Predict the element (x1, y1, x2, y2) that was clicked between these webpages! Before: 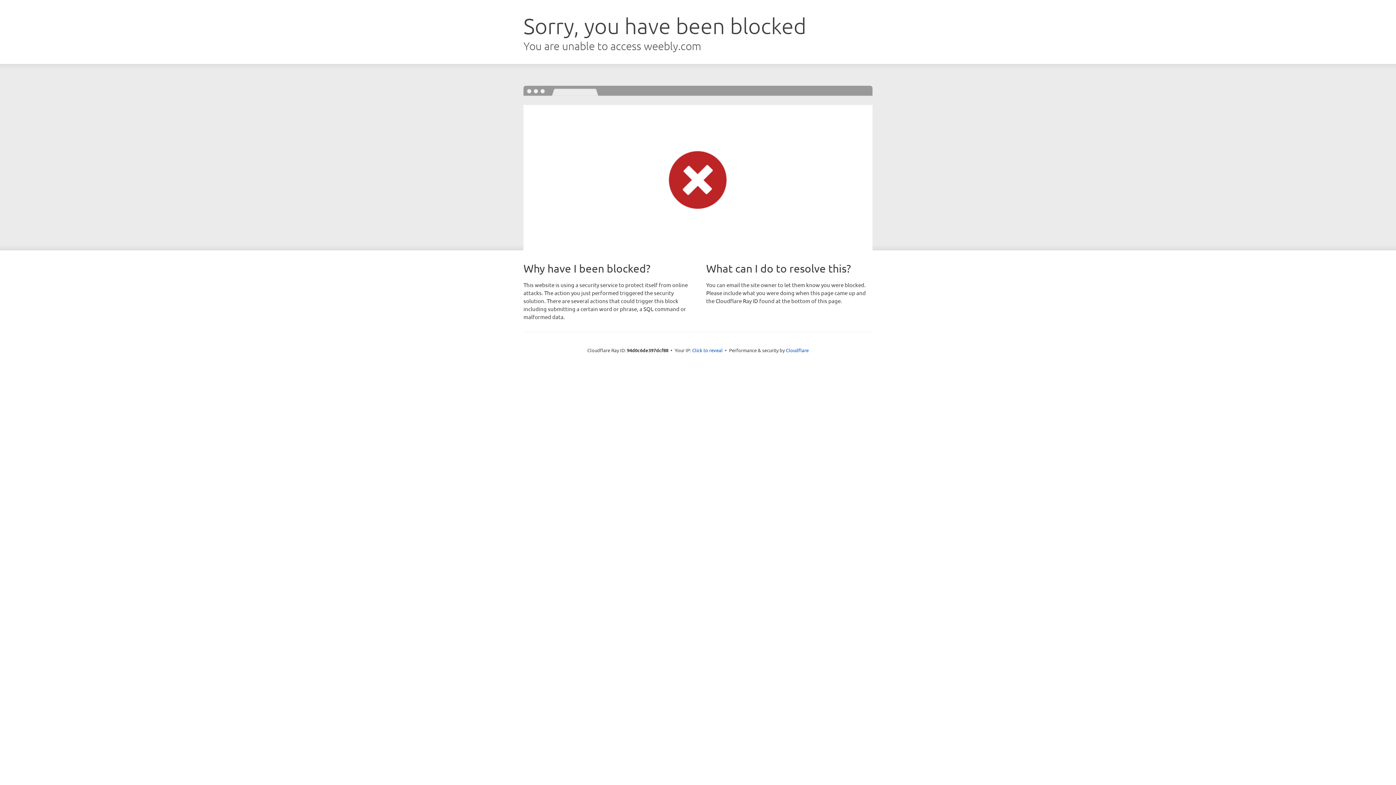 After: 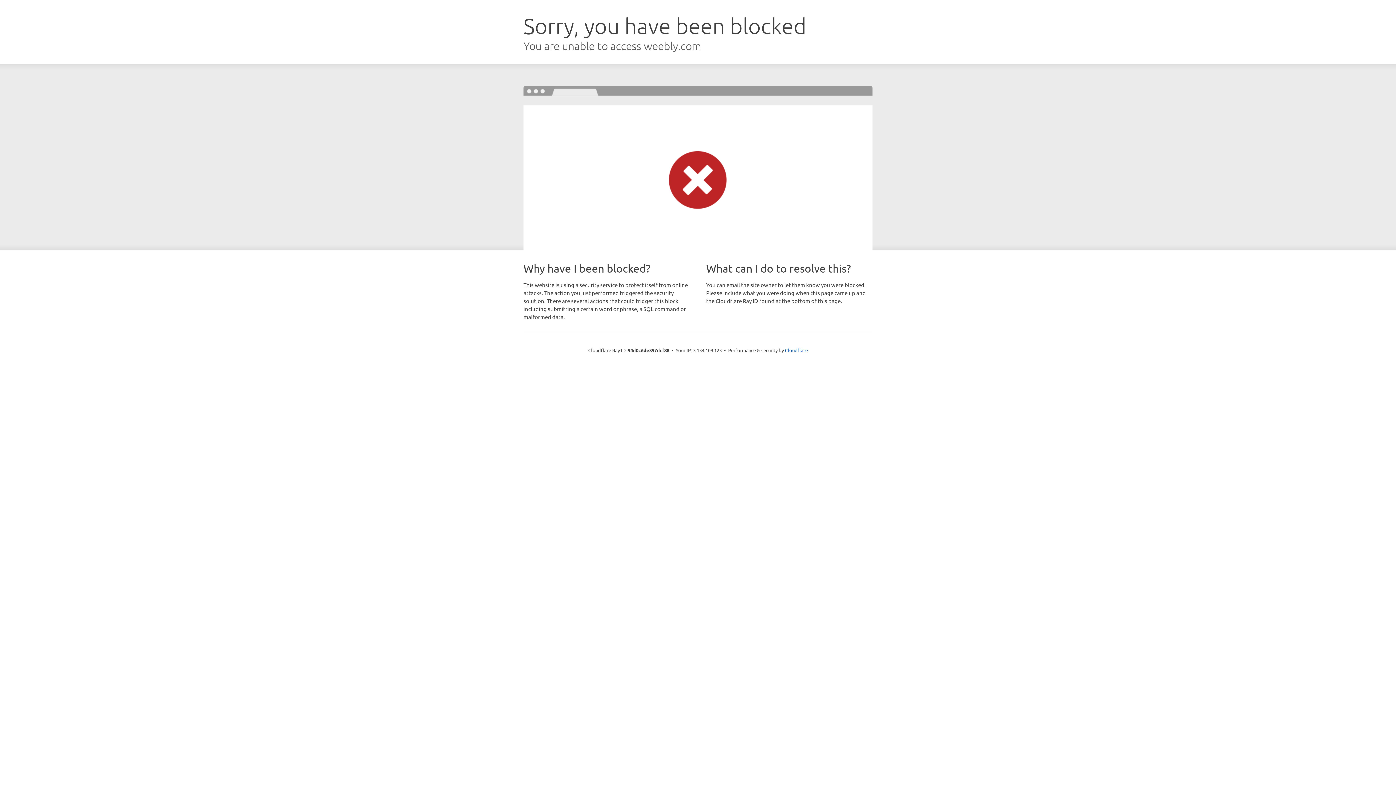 Action: bbox: (692, 346, 722, 353) label: Click to reveal